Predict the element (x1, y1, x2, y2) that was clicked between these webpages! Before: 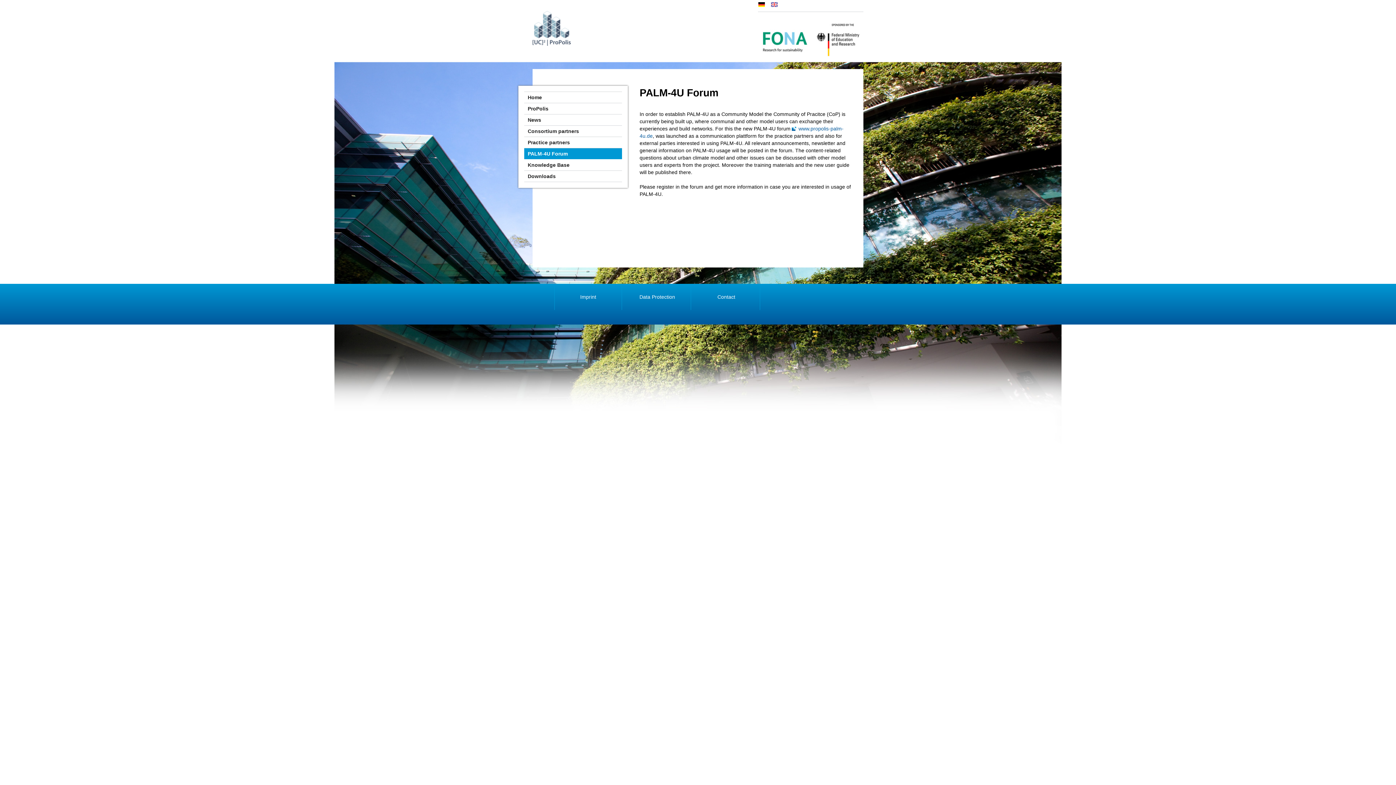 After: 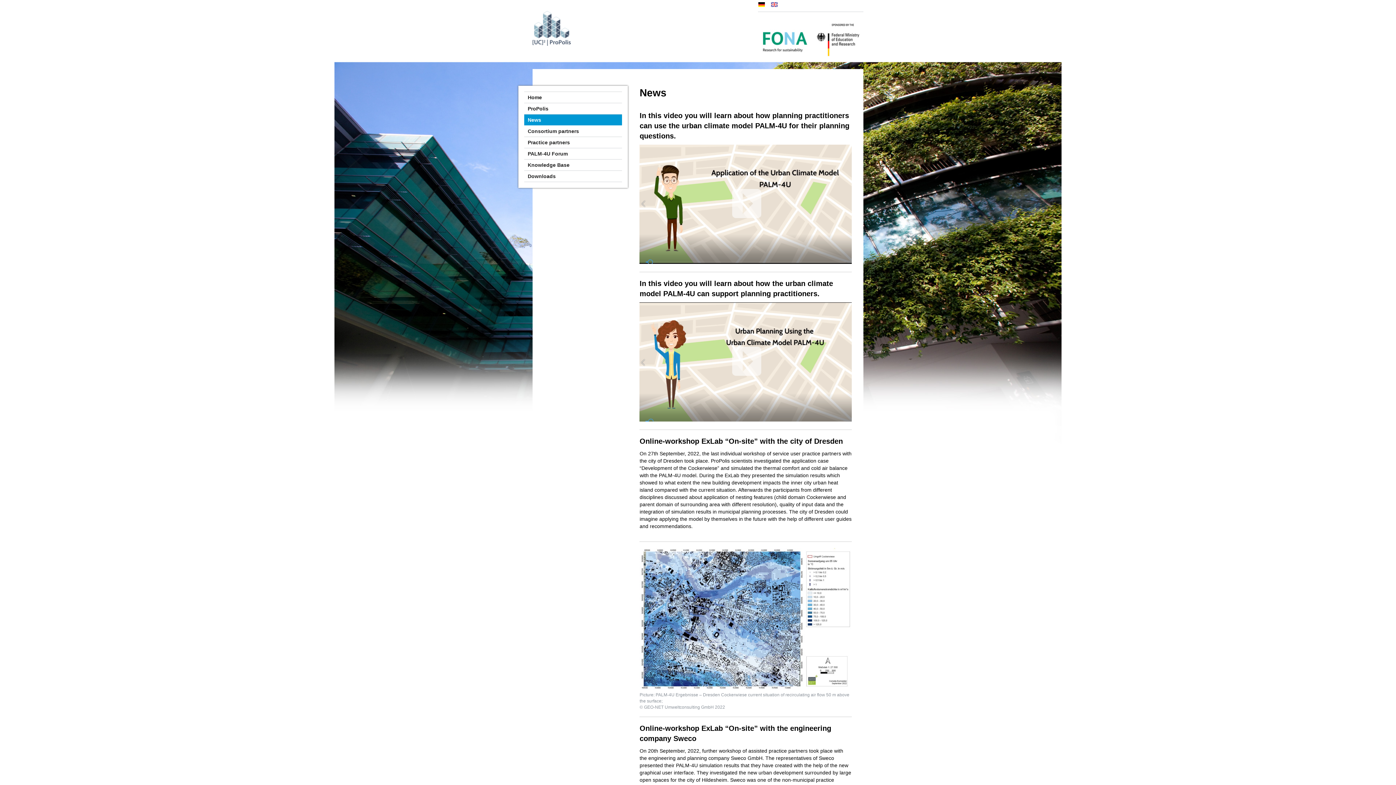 Action: bbox: (524, 114, 622, 125) label: News